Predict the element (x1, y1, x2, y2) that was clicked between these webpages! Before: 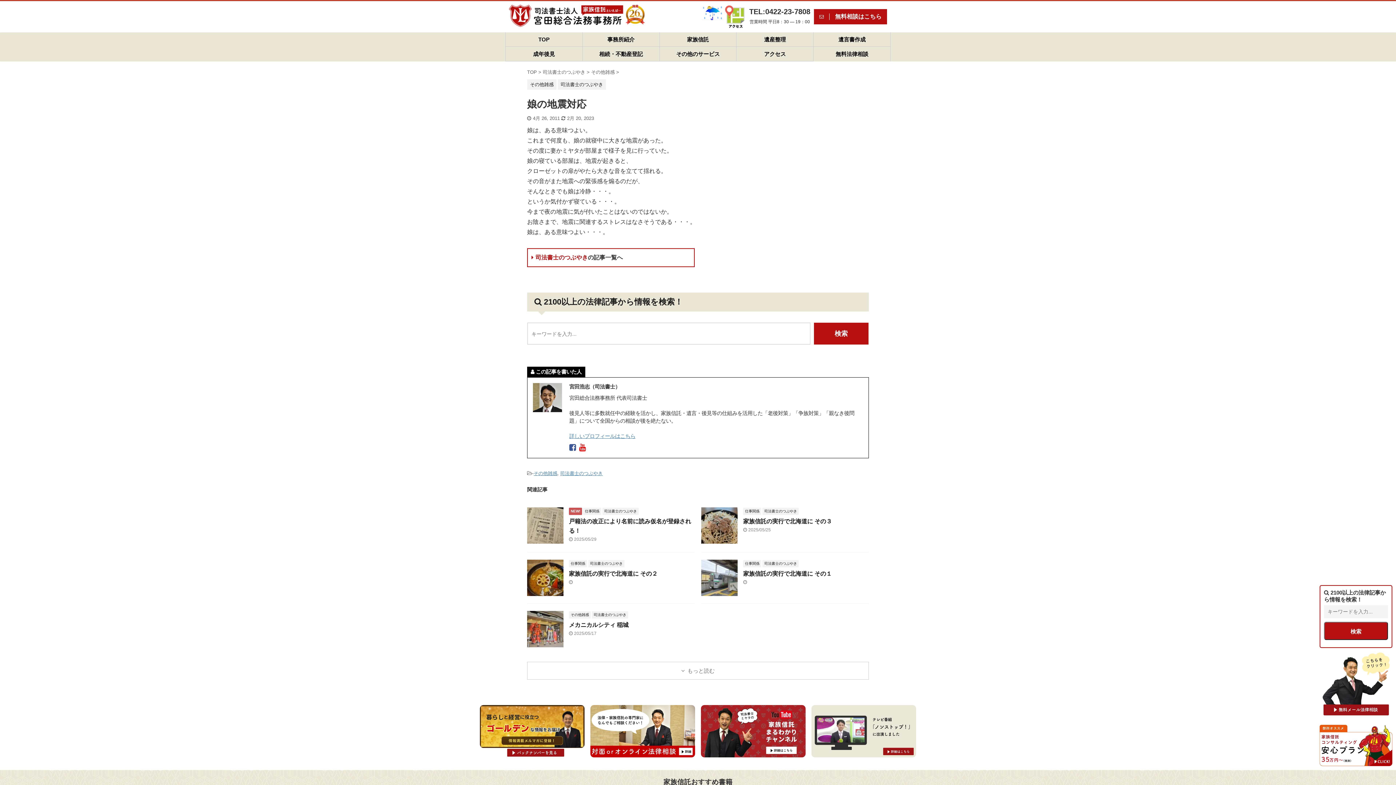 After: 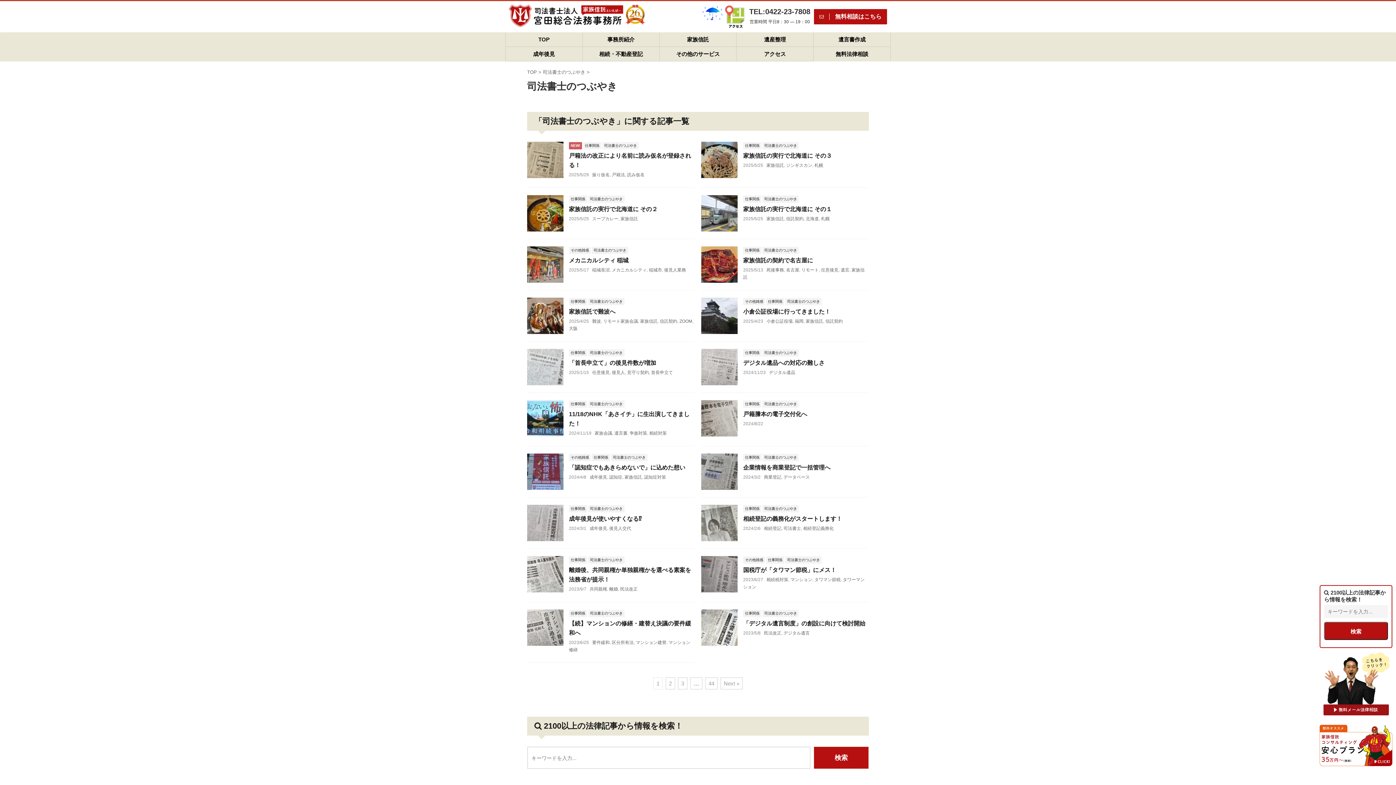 Action: label: 司法書士のつぶやき bbox: (560, 471, 602, 476)